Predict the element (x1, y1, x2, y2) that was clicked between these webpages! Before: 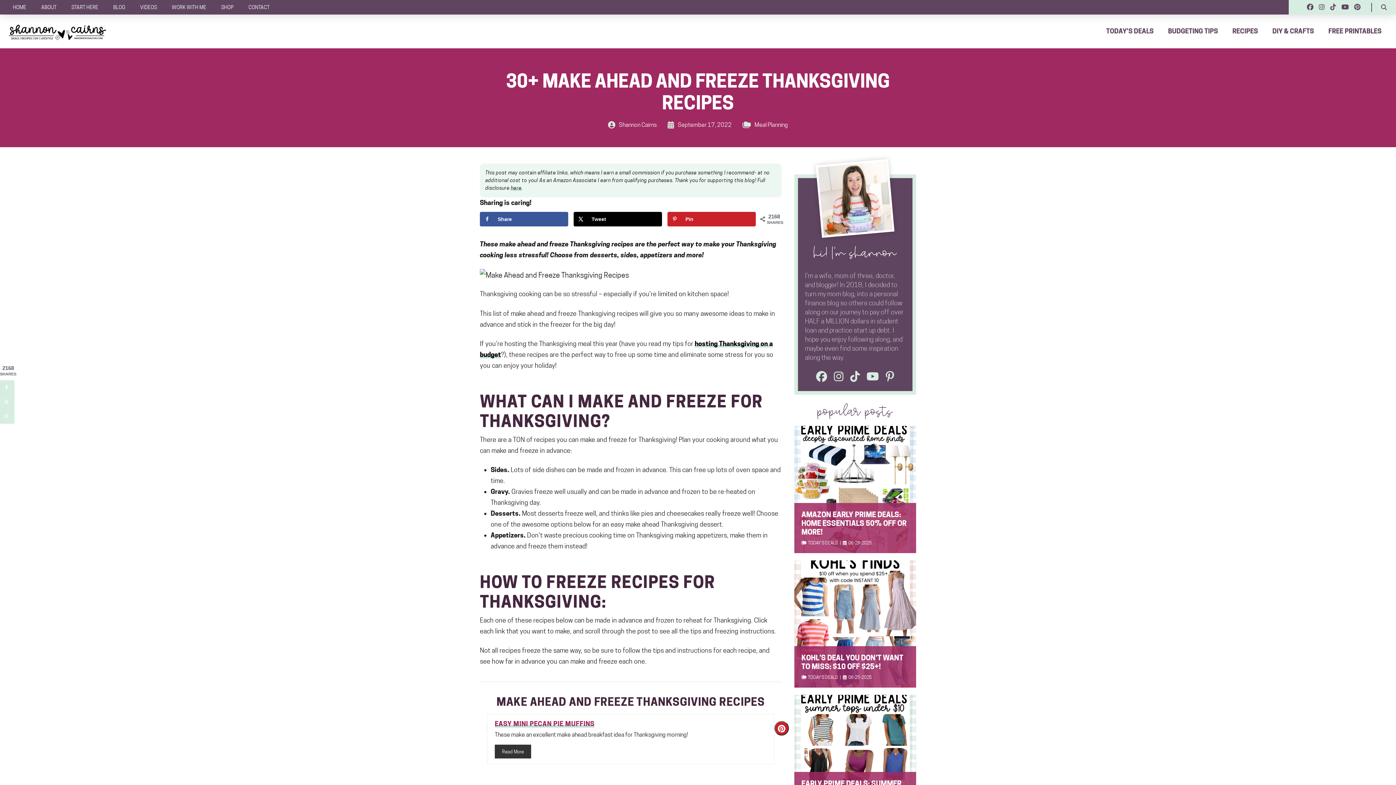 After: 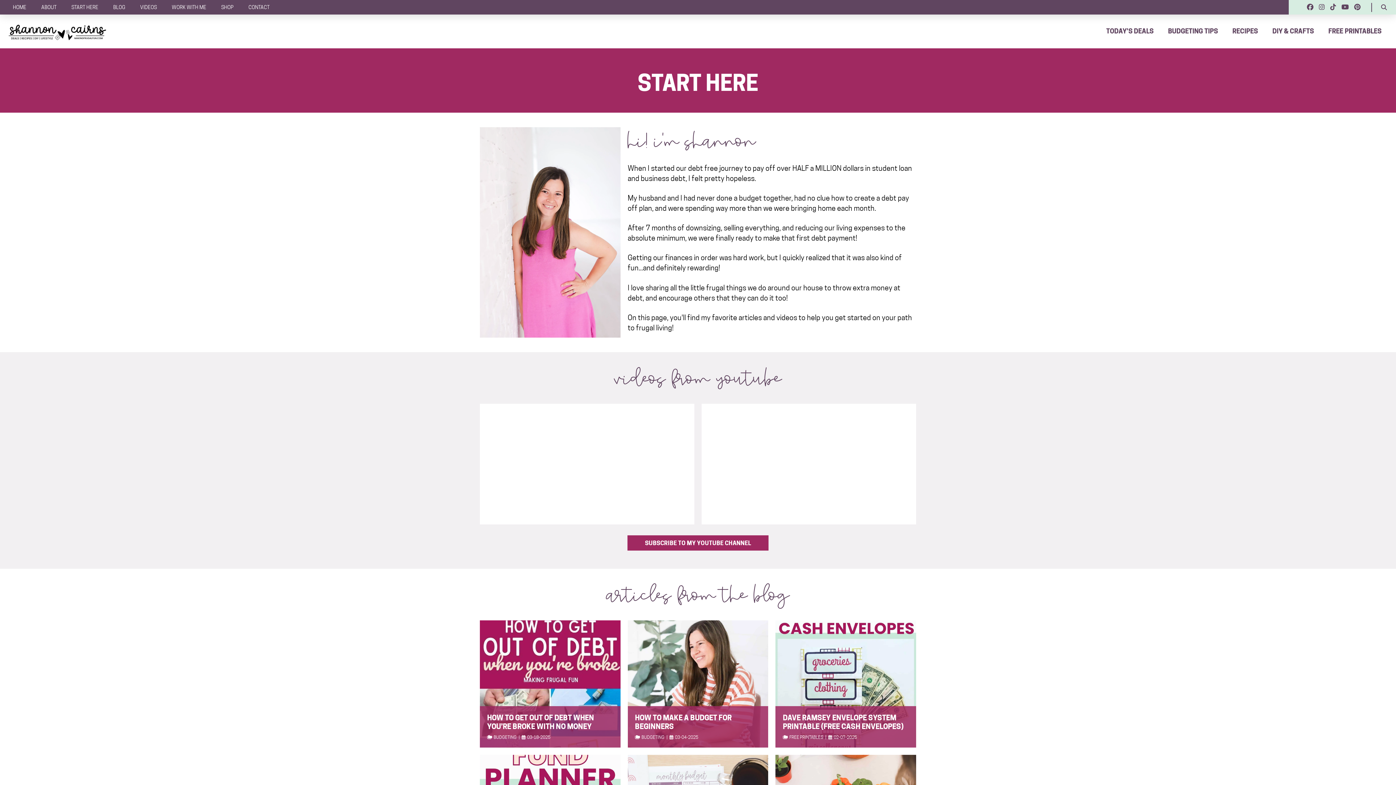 Action: bbox: (65, 0, 107, 14) label: START HERE